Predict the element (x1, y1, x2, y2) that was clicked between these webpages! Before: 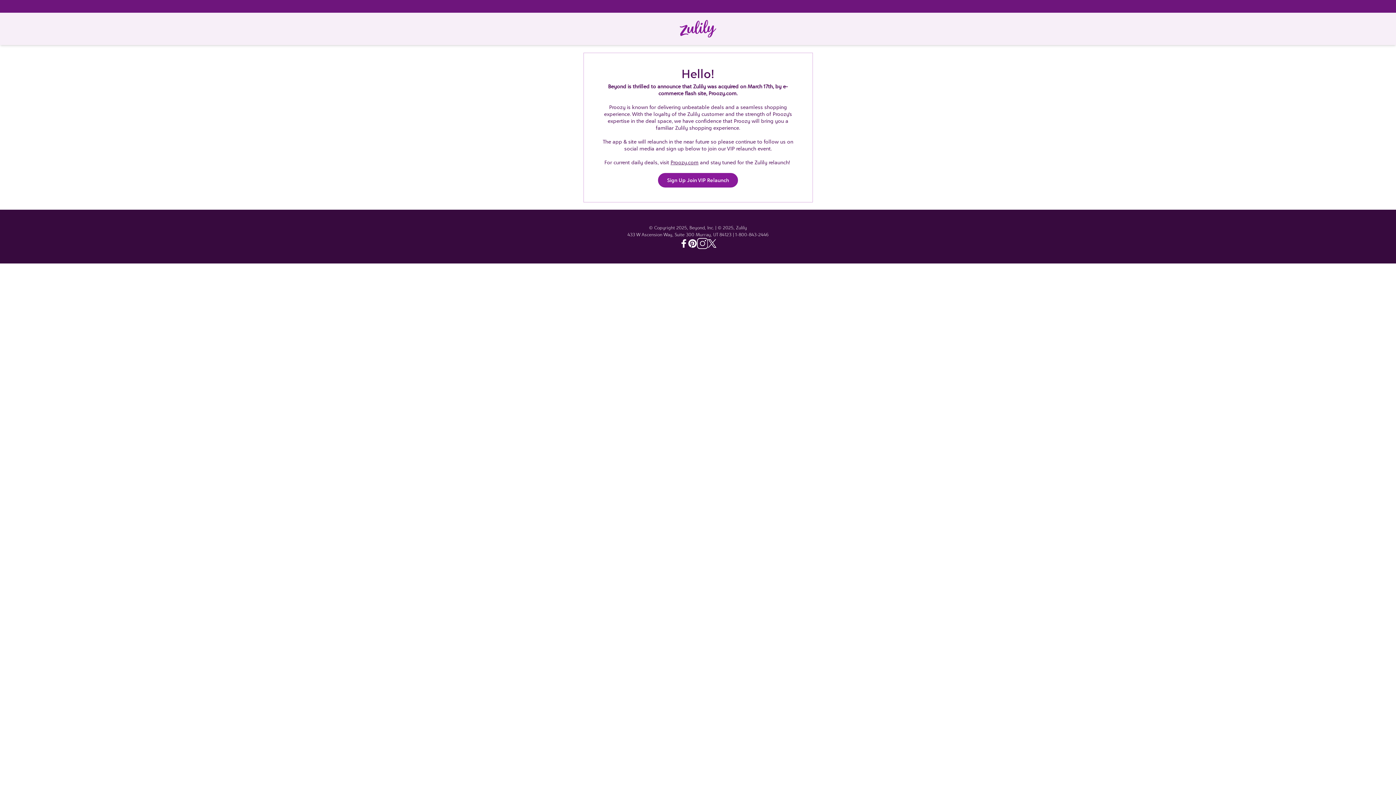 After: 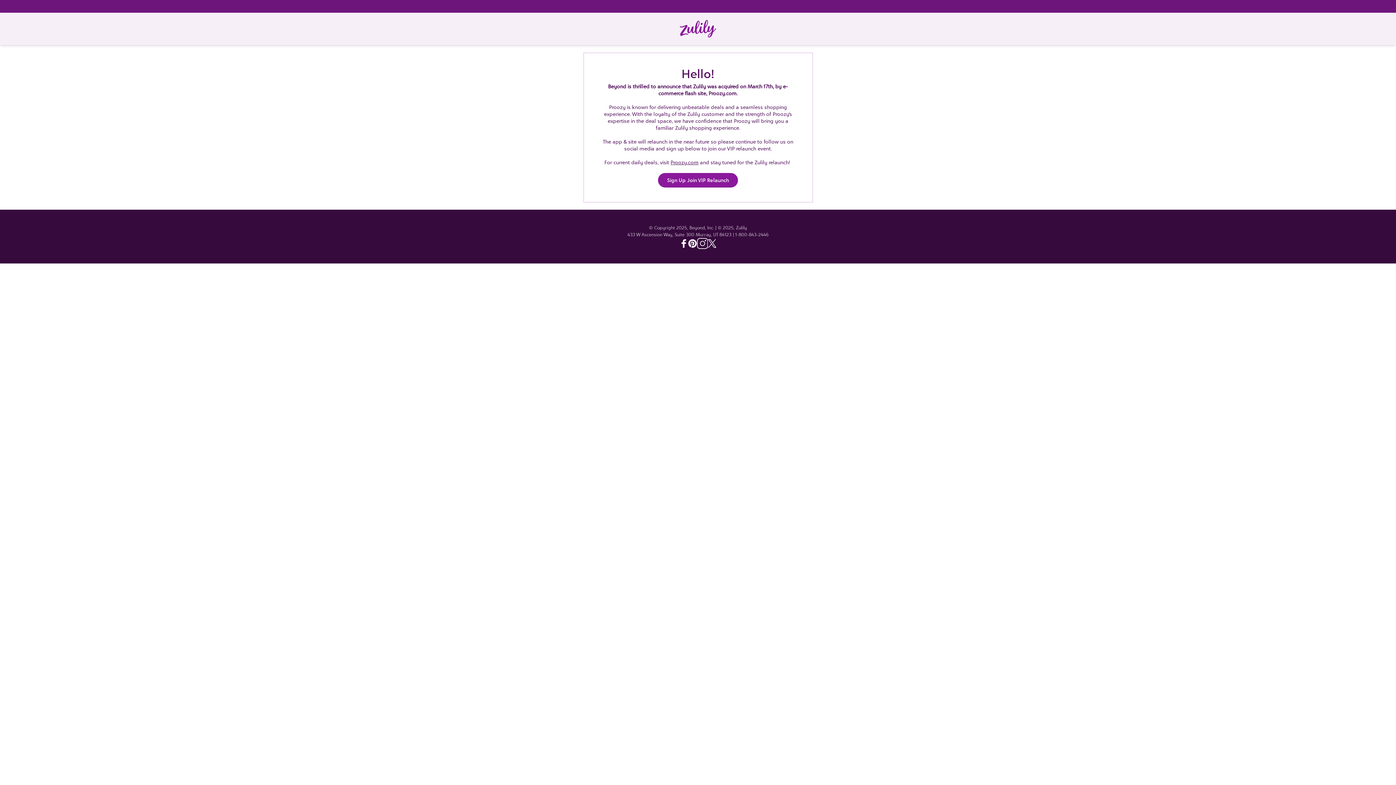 Action: label: Facebook - Zulily bbox: (679, 239, 688, 248)